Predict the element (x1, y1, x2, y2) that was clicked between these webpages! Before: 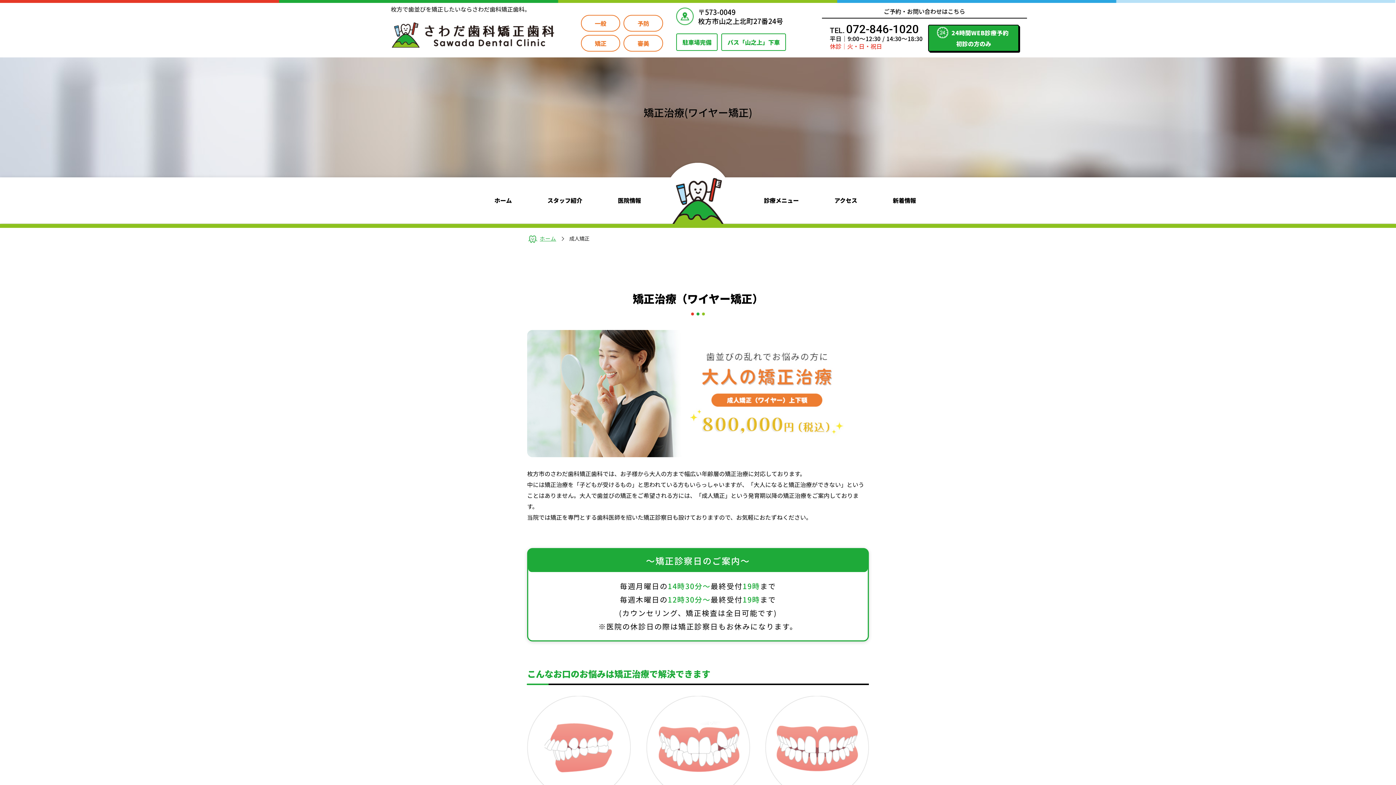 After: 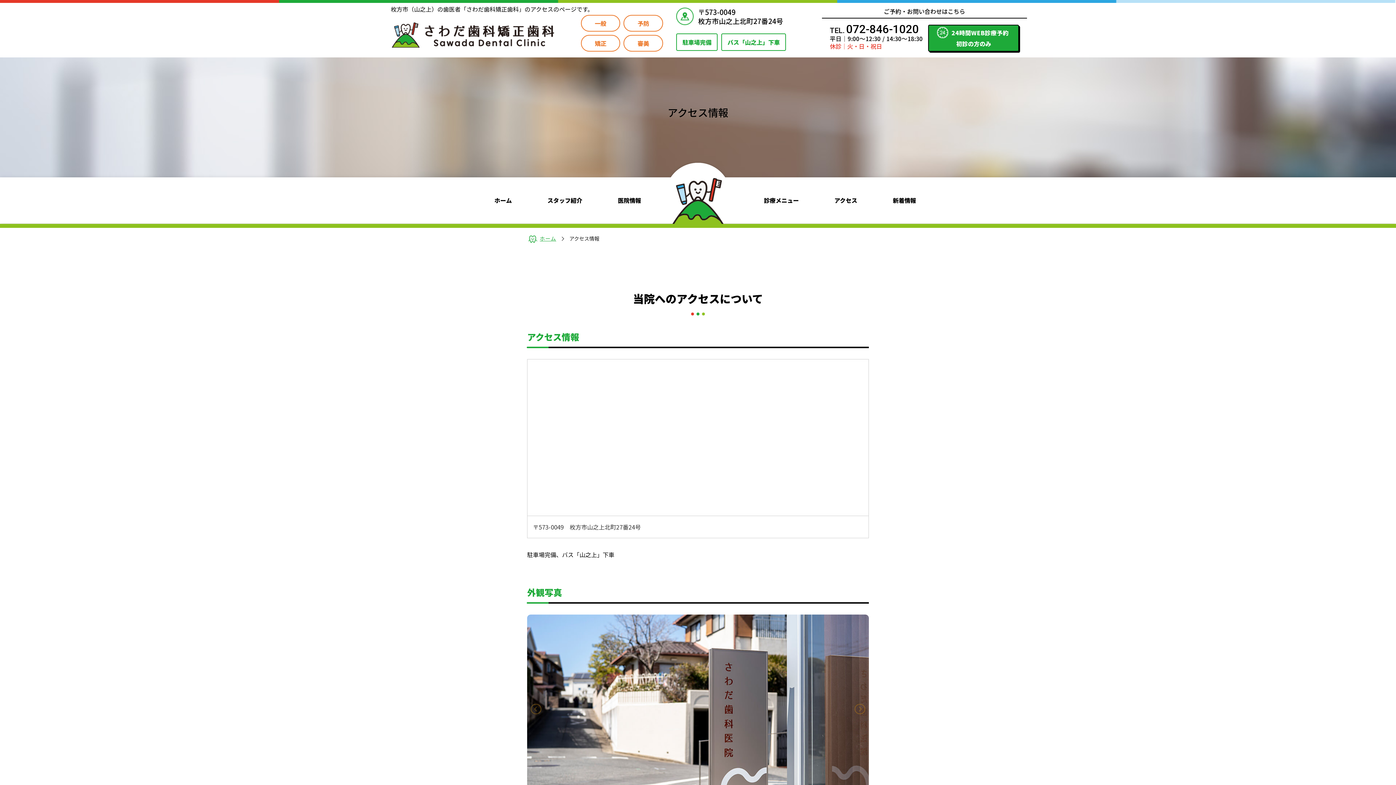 Action: label: アクセス bbox: (834, 194, 857, 205)